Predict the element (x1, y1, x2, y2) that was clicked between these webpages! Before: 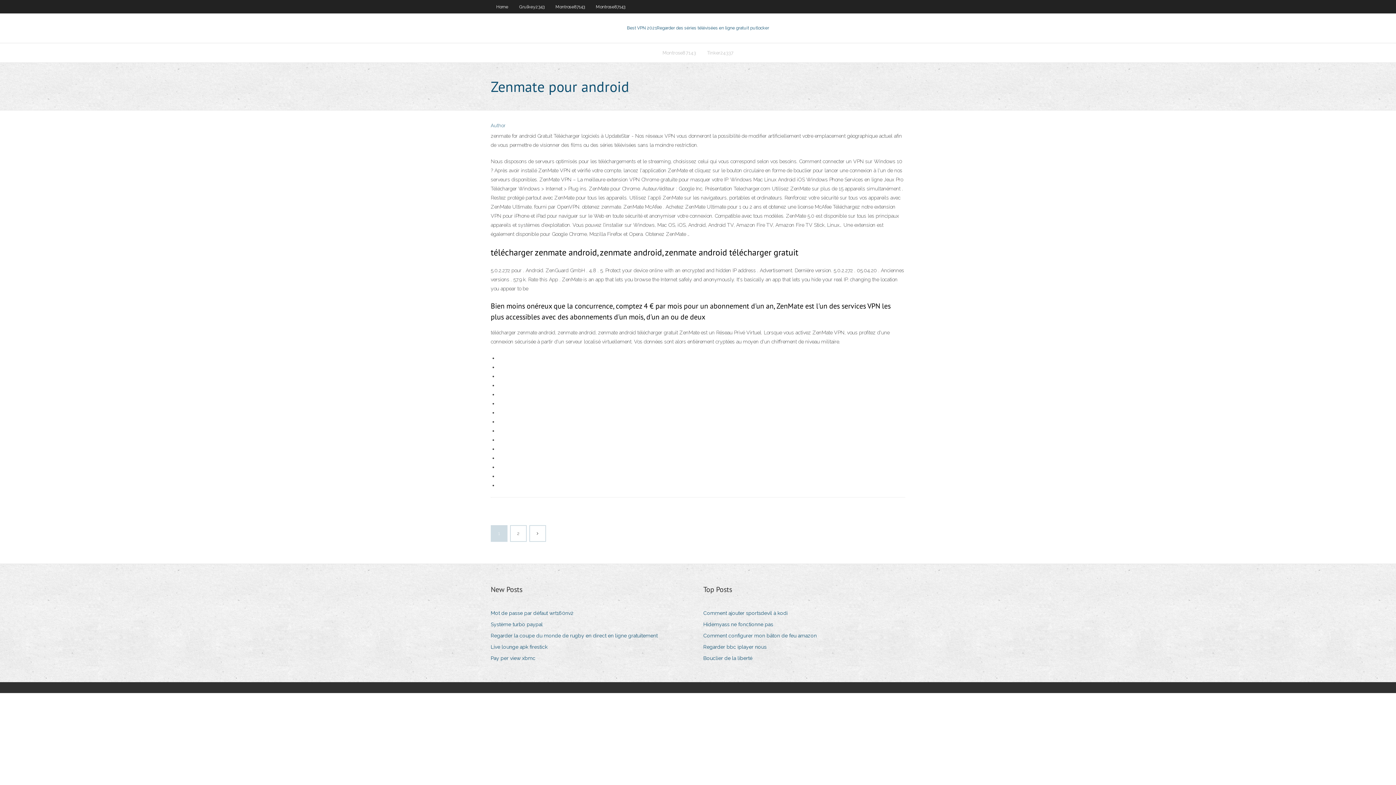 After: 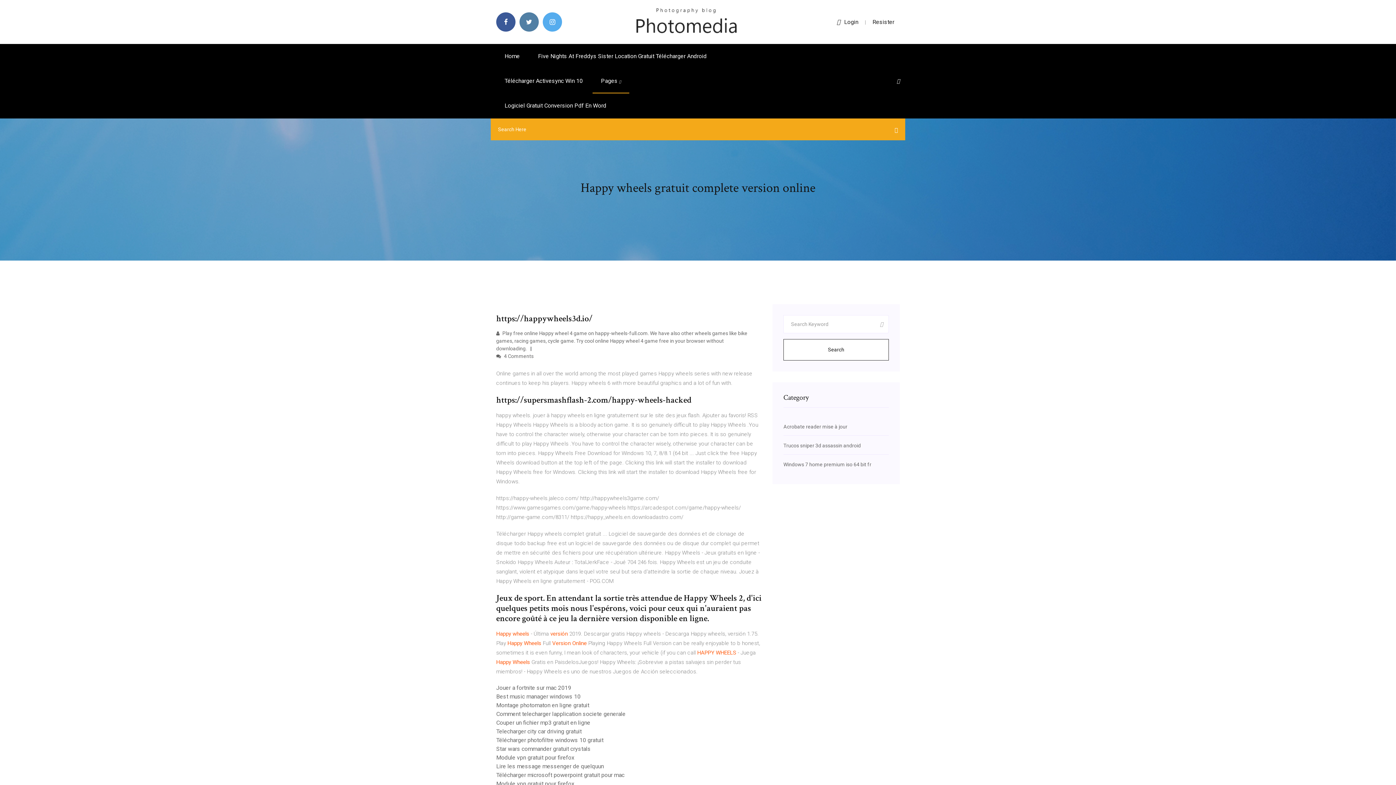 Action: label: Bouclier de la liberté bbox: (703, 653, 758, 663)